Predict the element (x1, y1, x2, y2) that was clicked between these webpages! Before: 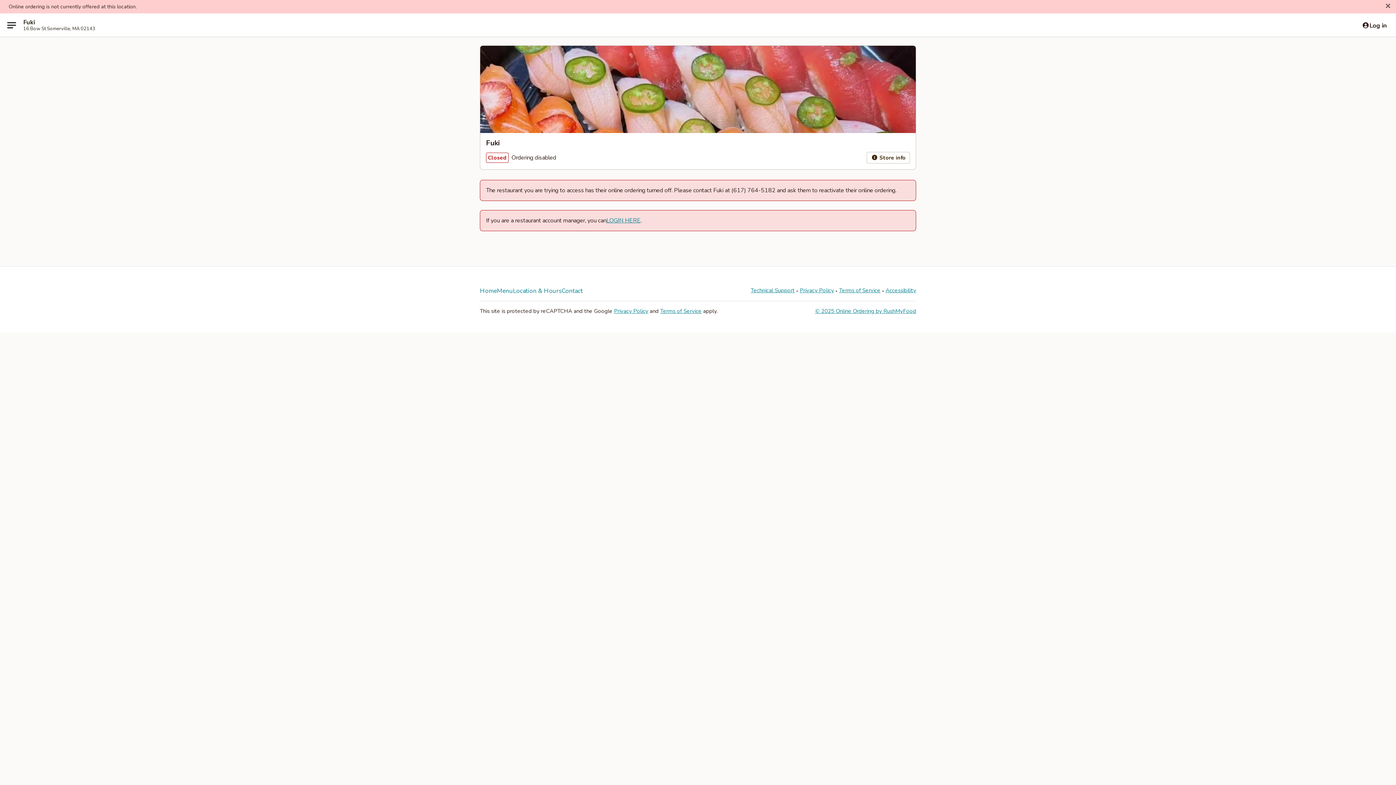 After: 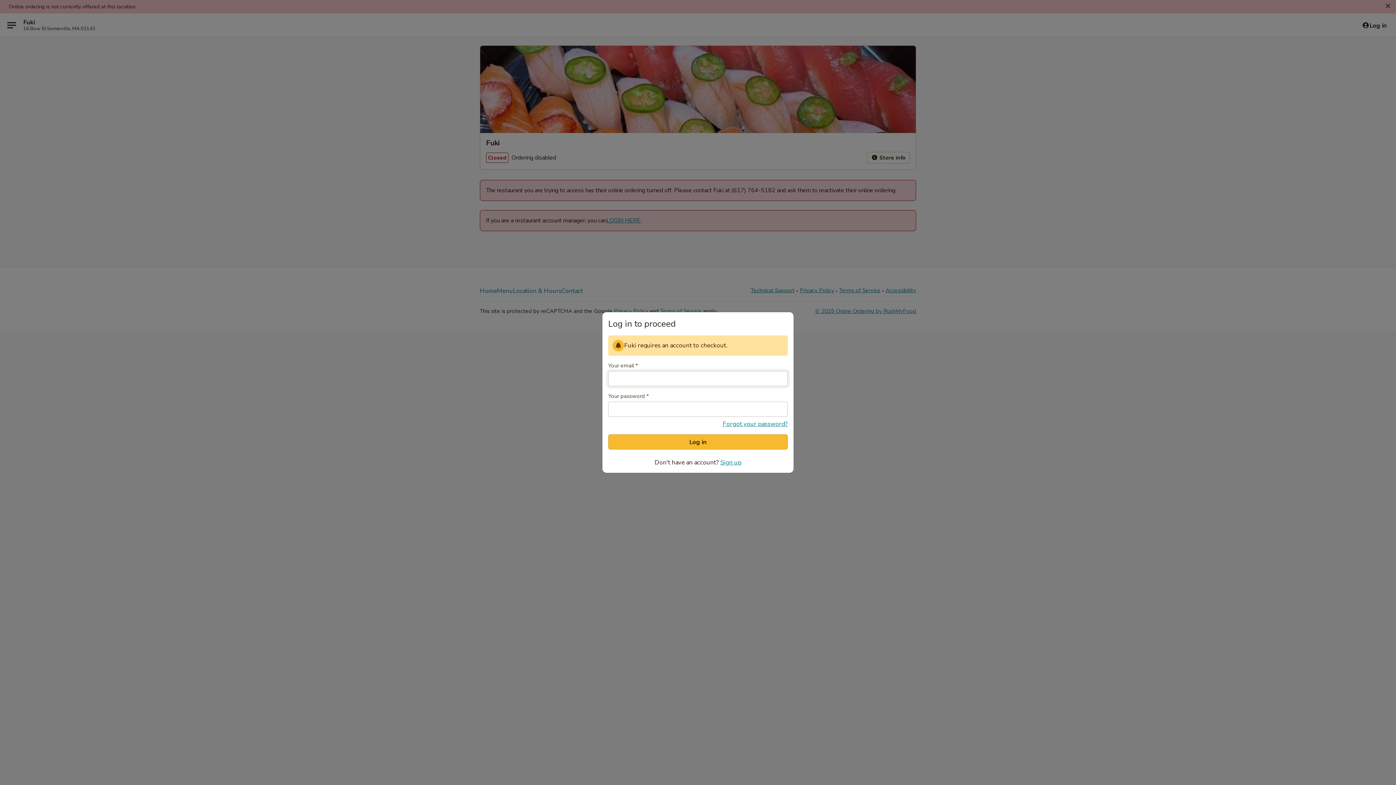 Action: label: Log in bbox: (1358, 17, 1390, 33)